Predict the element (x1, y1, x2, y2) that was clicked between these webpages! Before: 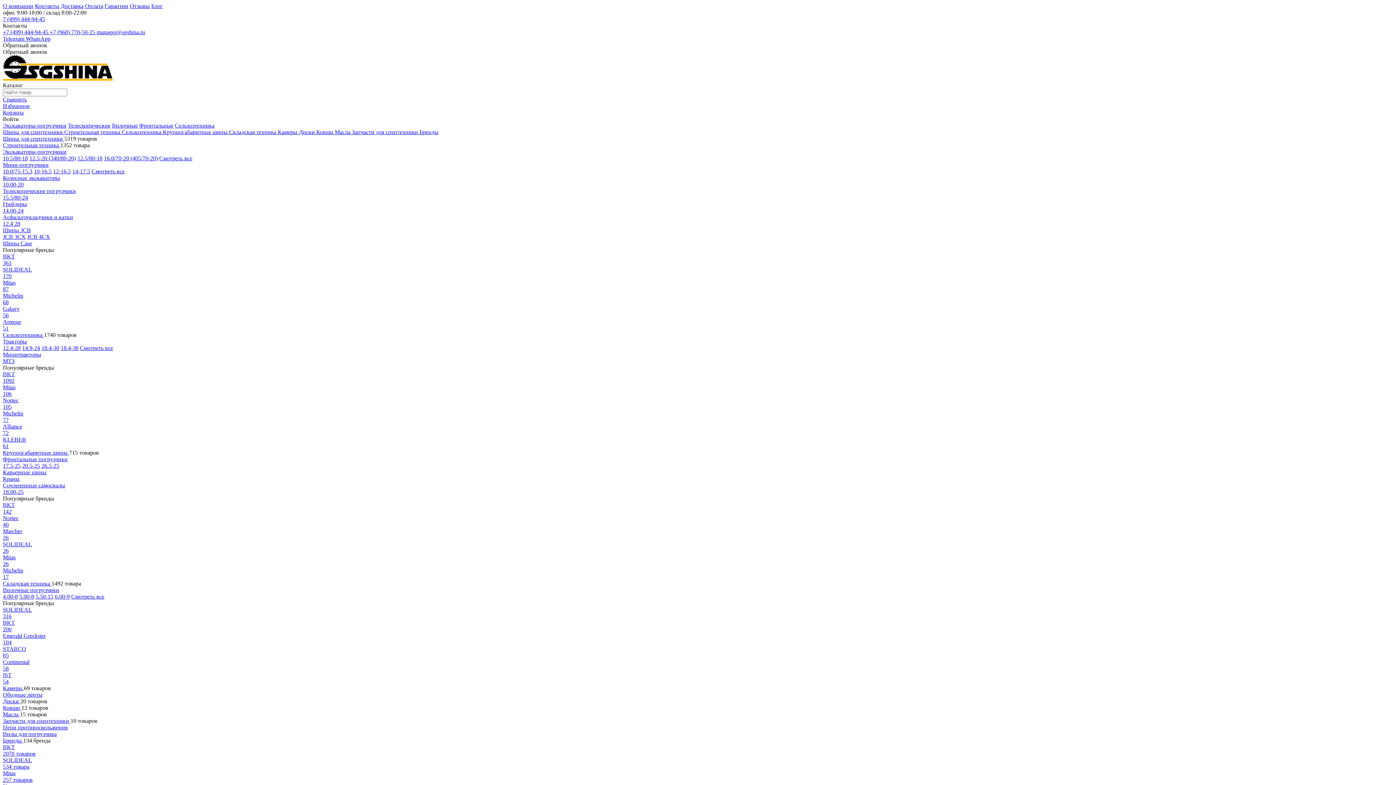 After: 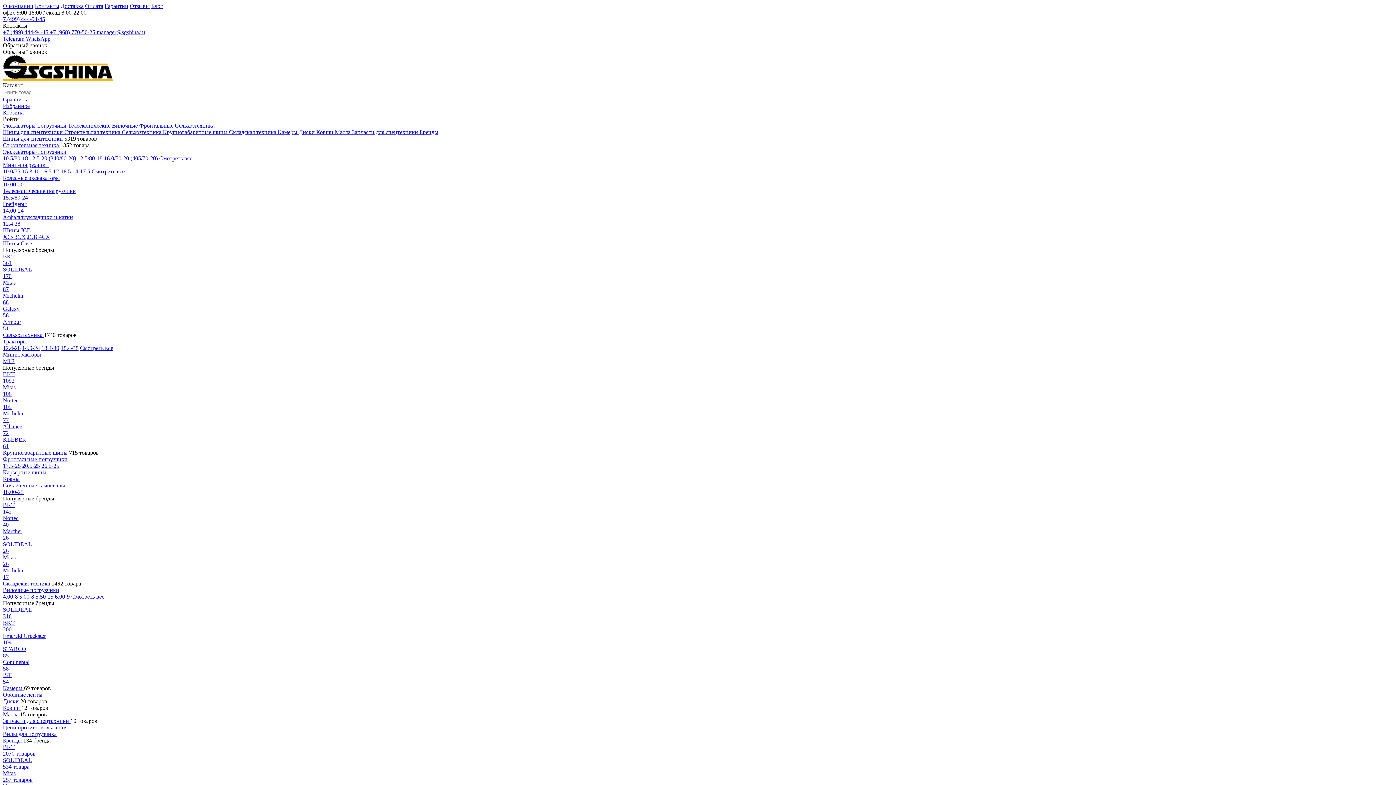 Action: bbox: (49, 29, 96, 35) label: +7 (968) 770-50-25 